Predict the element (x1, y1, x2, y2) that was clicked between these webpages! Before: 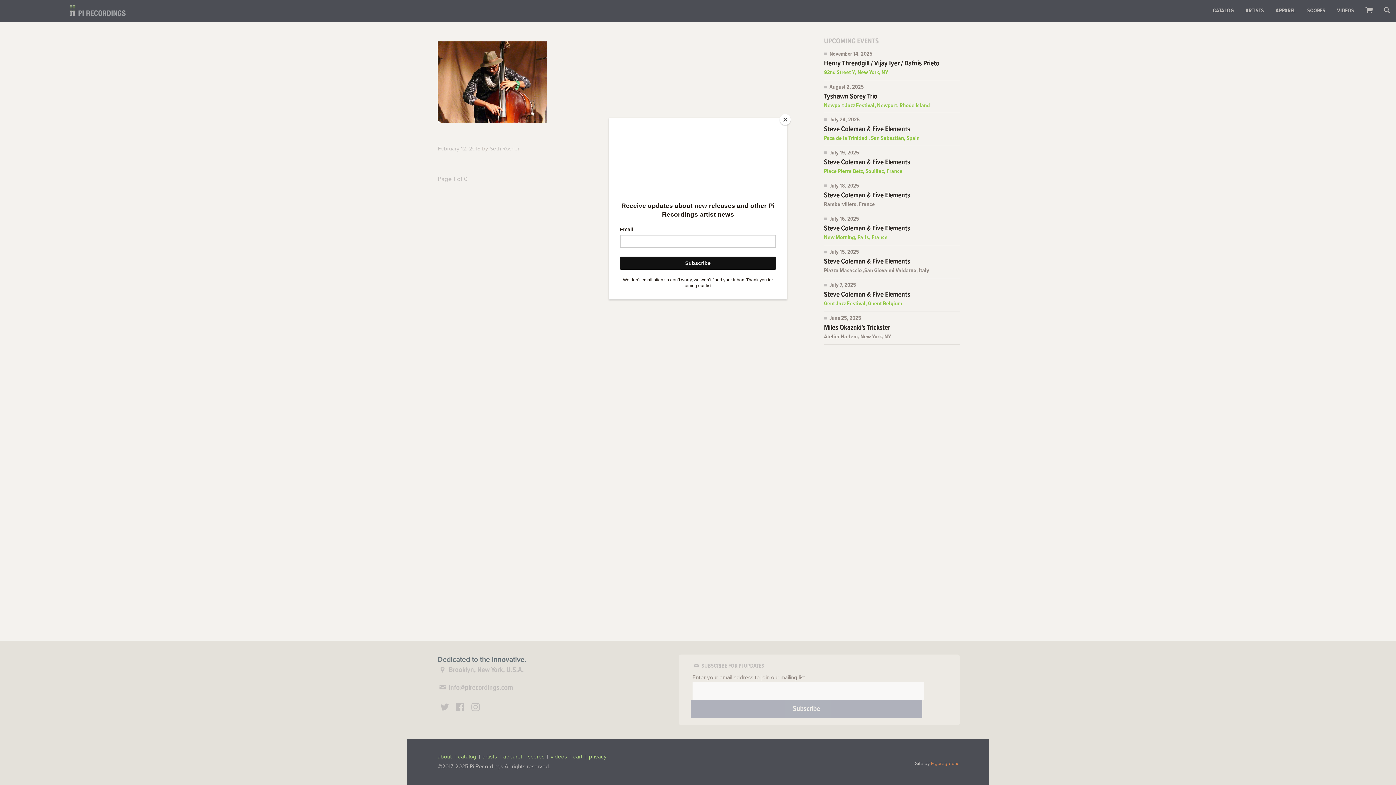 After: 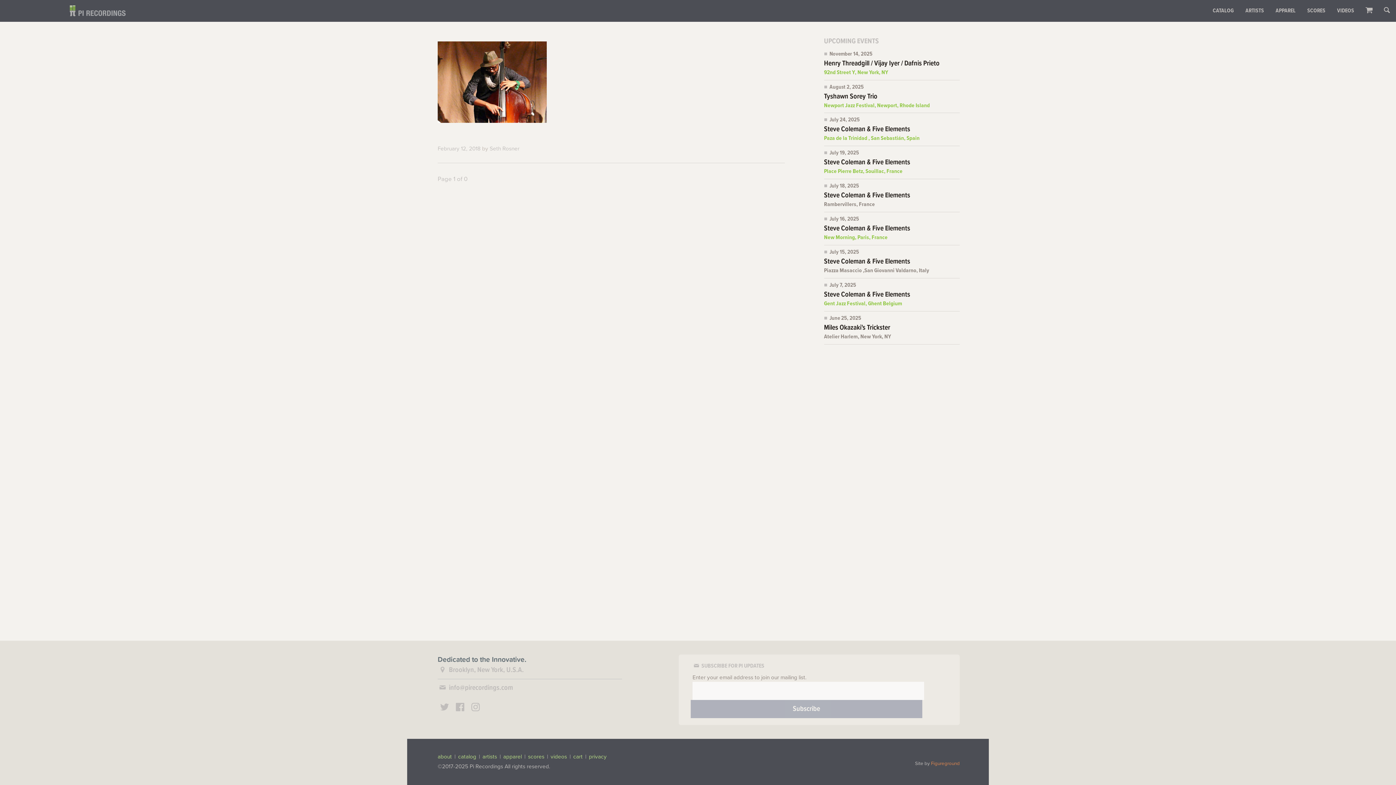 Action: bbox: (780, 114, 790, 125) label: Close